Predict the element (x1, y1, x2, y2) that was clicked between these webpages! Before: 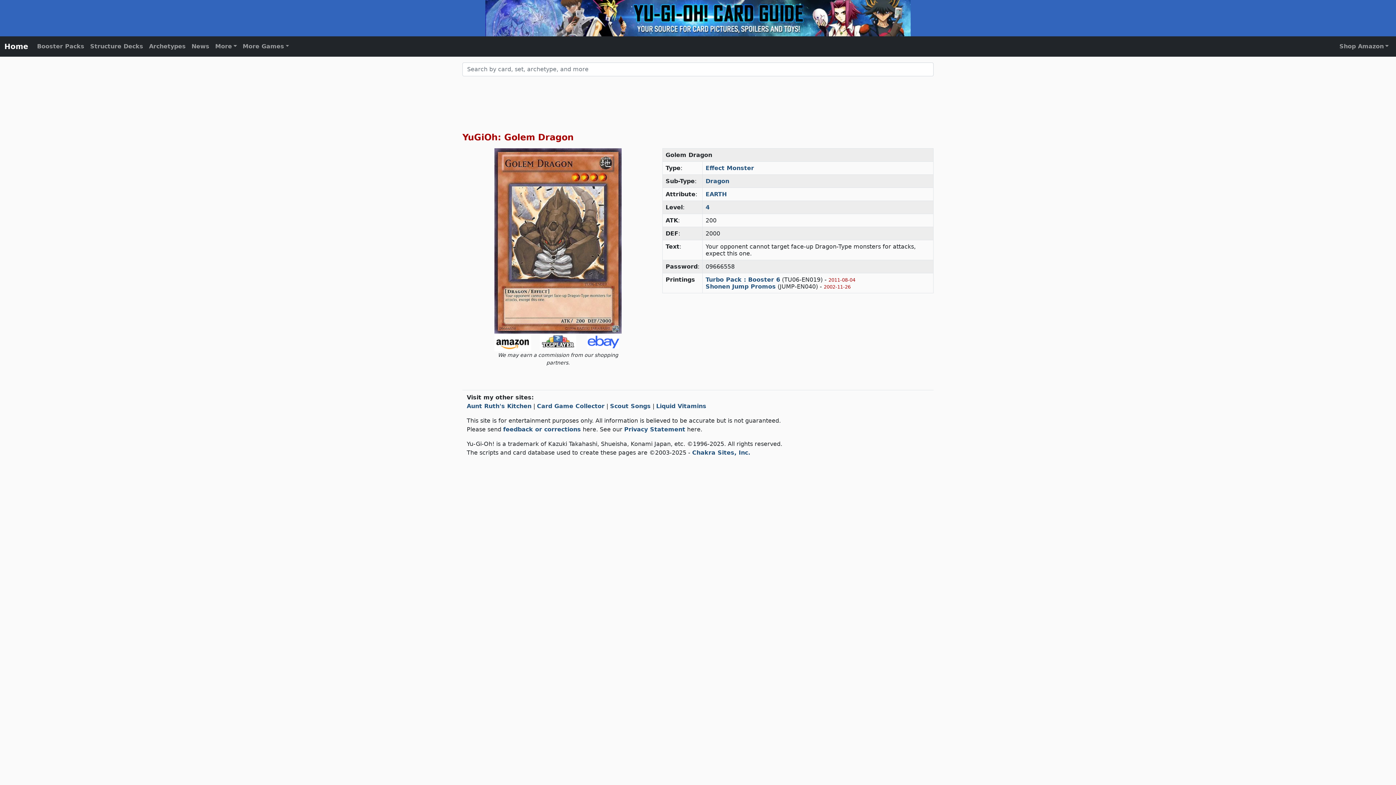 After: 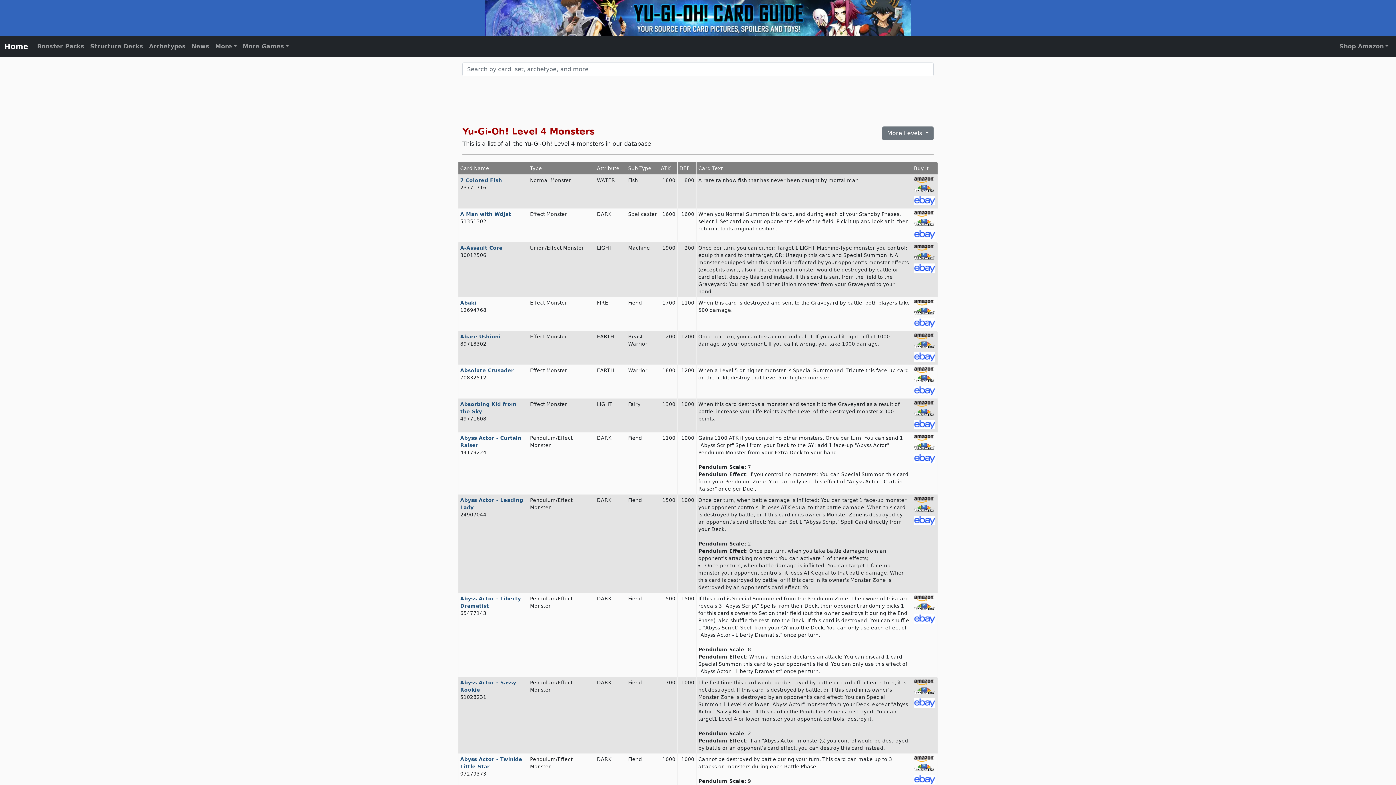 Action: label: 4 bbox: (705, 204, 709, 210)